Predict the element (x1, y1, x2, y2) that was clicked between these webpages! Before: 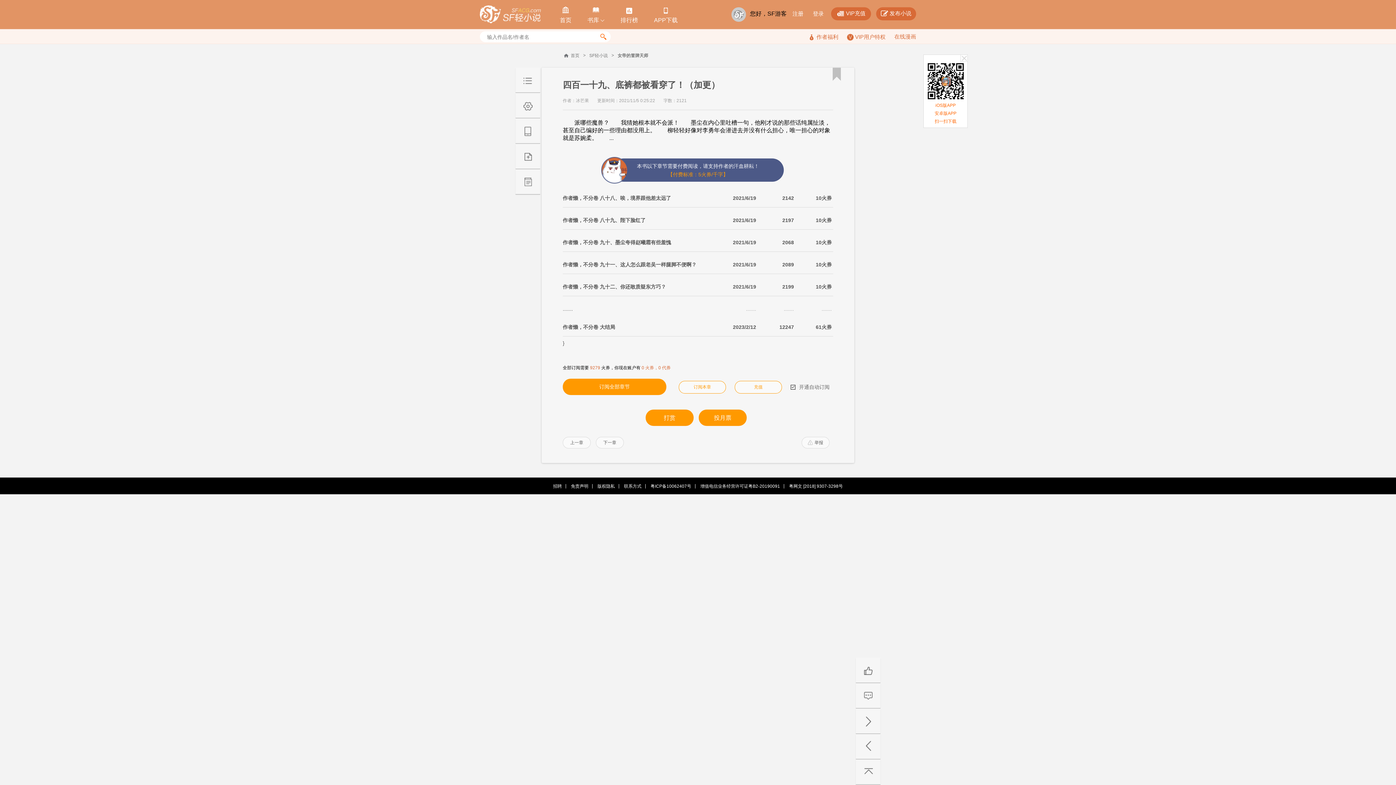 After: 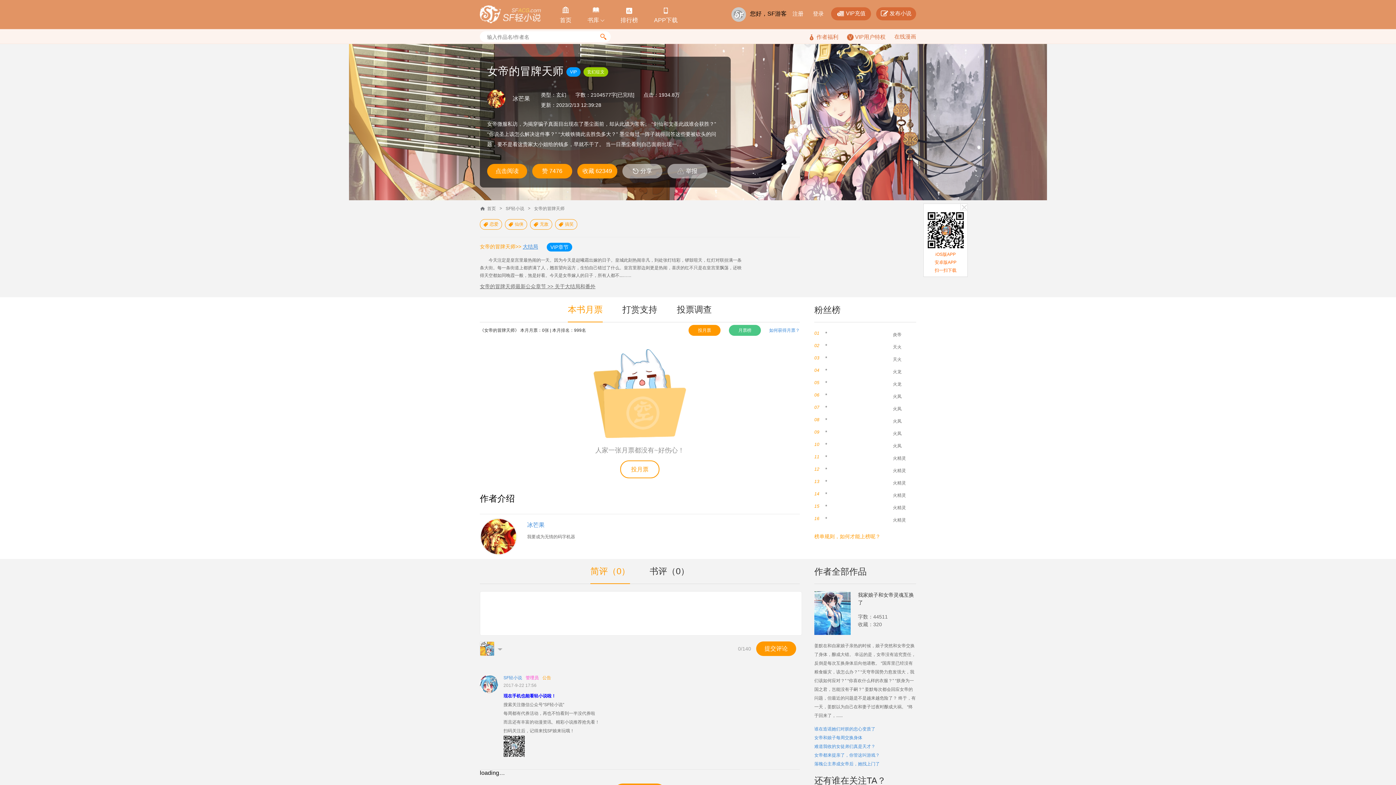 Action: bbox: (515, 169, 540, 194)